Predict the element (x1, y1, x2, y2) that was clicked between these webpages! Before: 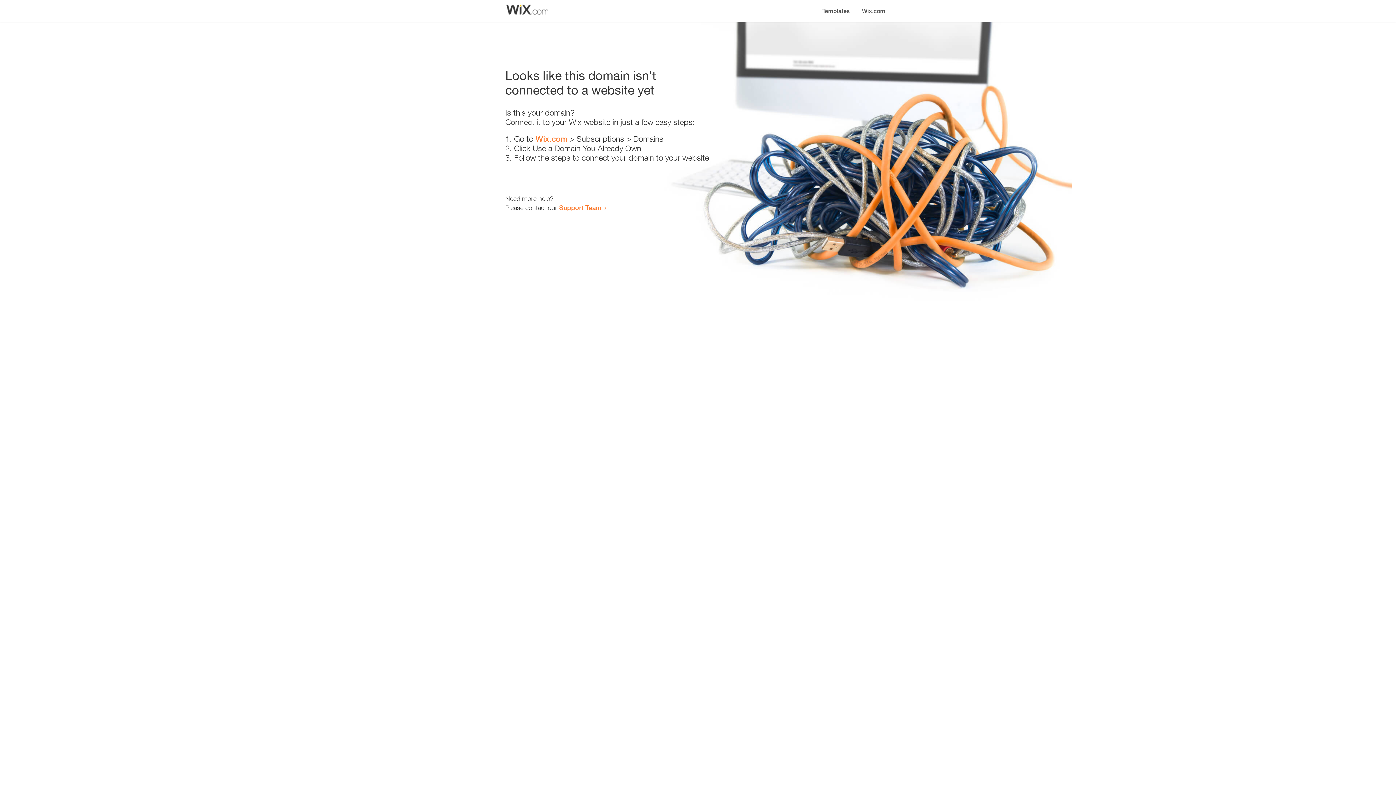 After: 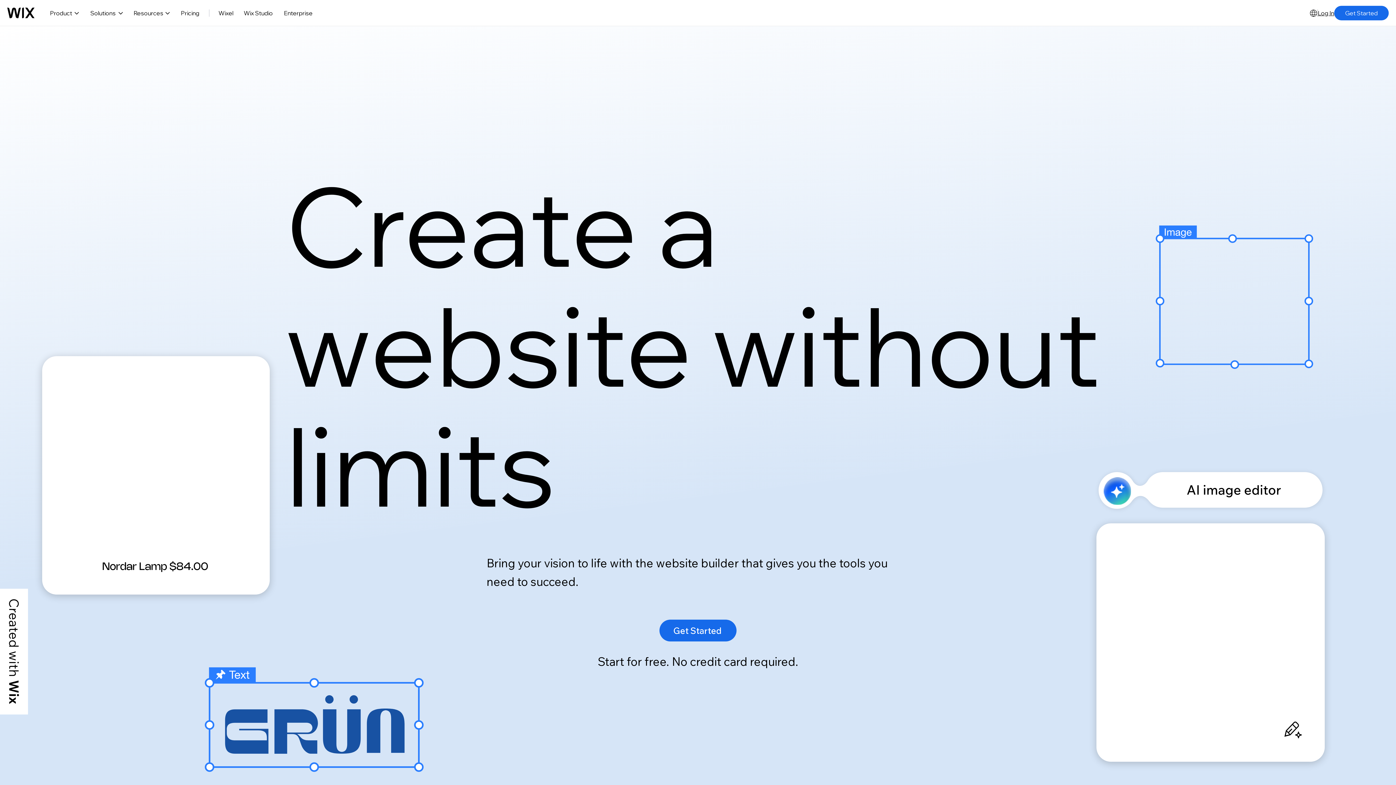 Action: bbox: (535, 134, 567, 143) label: Wix.com